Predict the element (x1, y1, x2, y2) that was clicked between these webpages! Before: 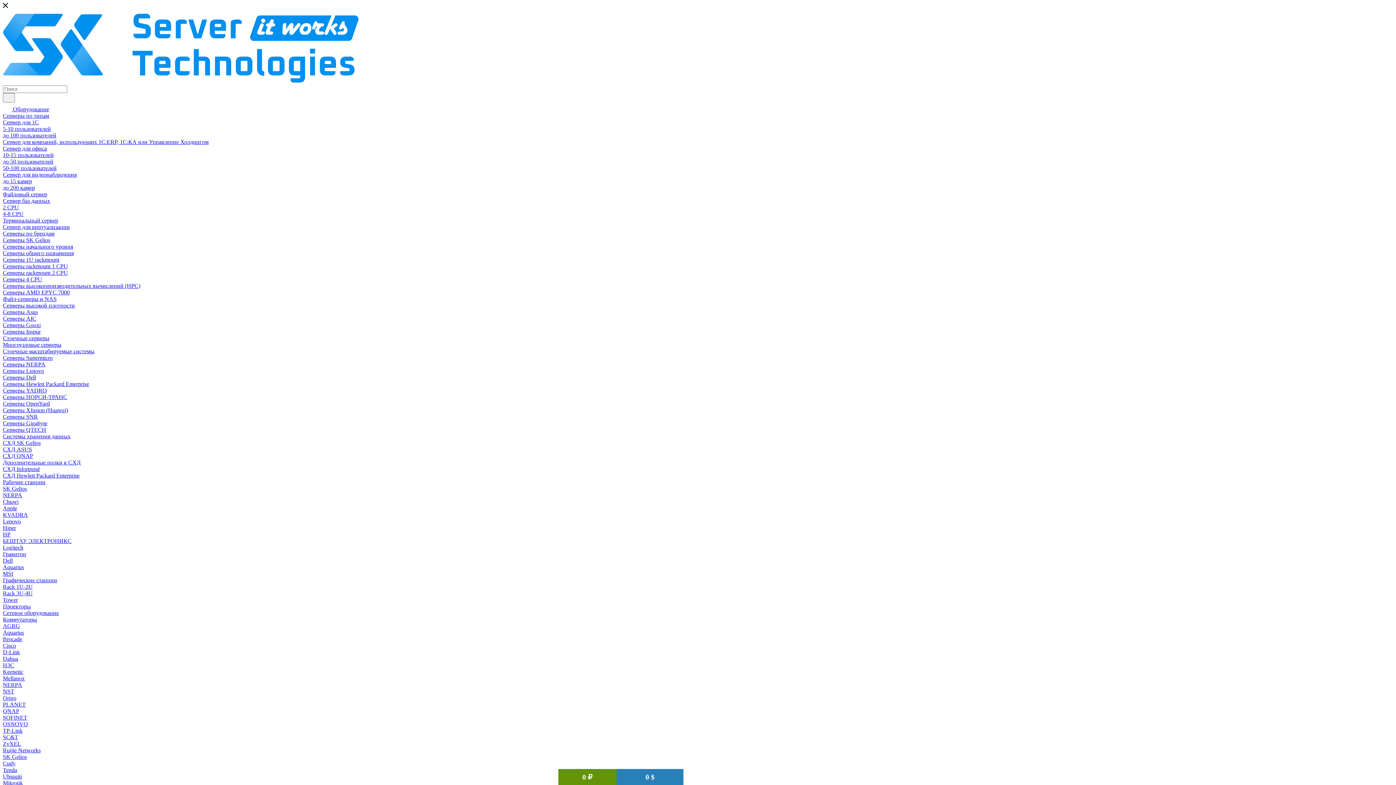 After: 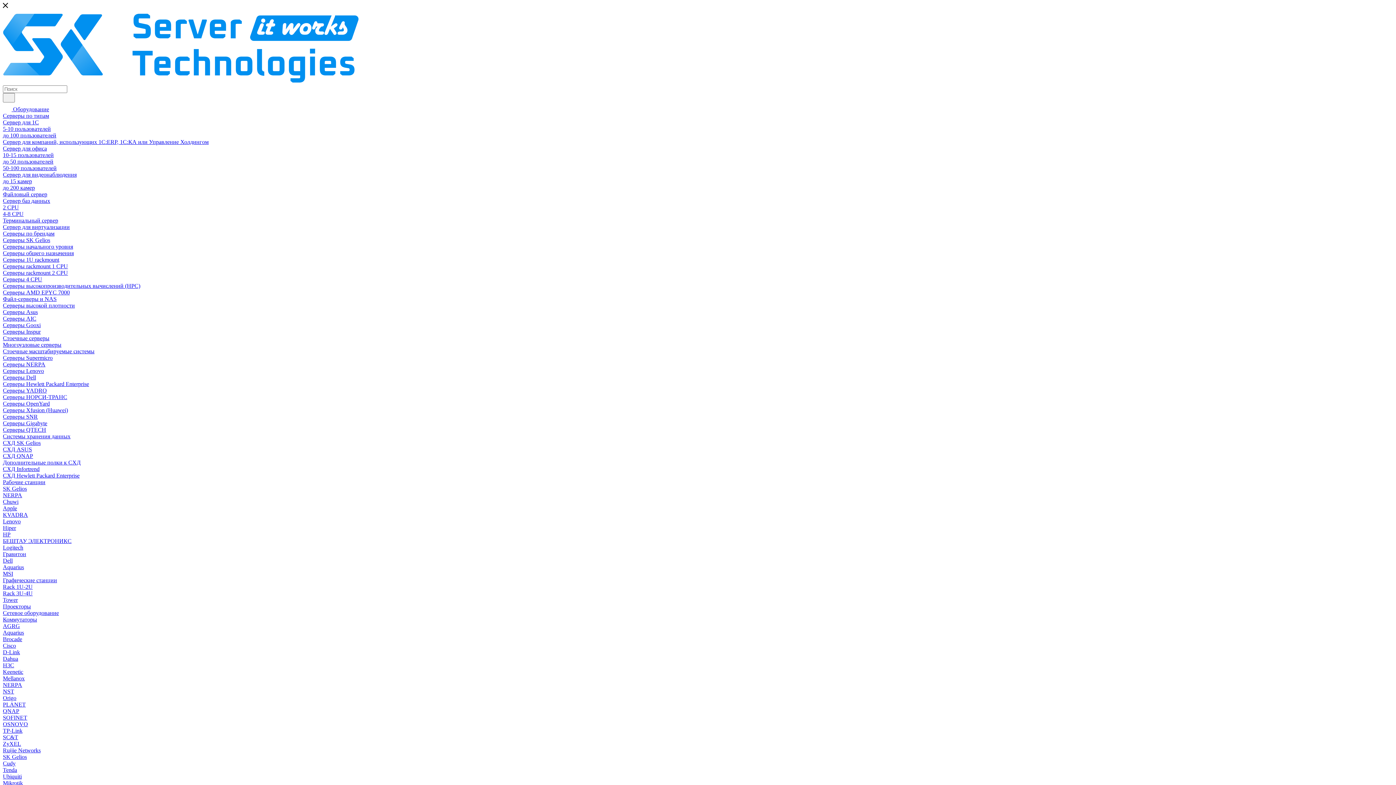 Action: label: Сервер баз данных bbox: (2, 197, 50, 204)